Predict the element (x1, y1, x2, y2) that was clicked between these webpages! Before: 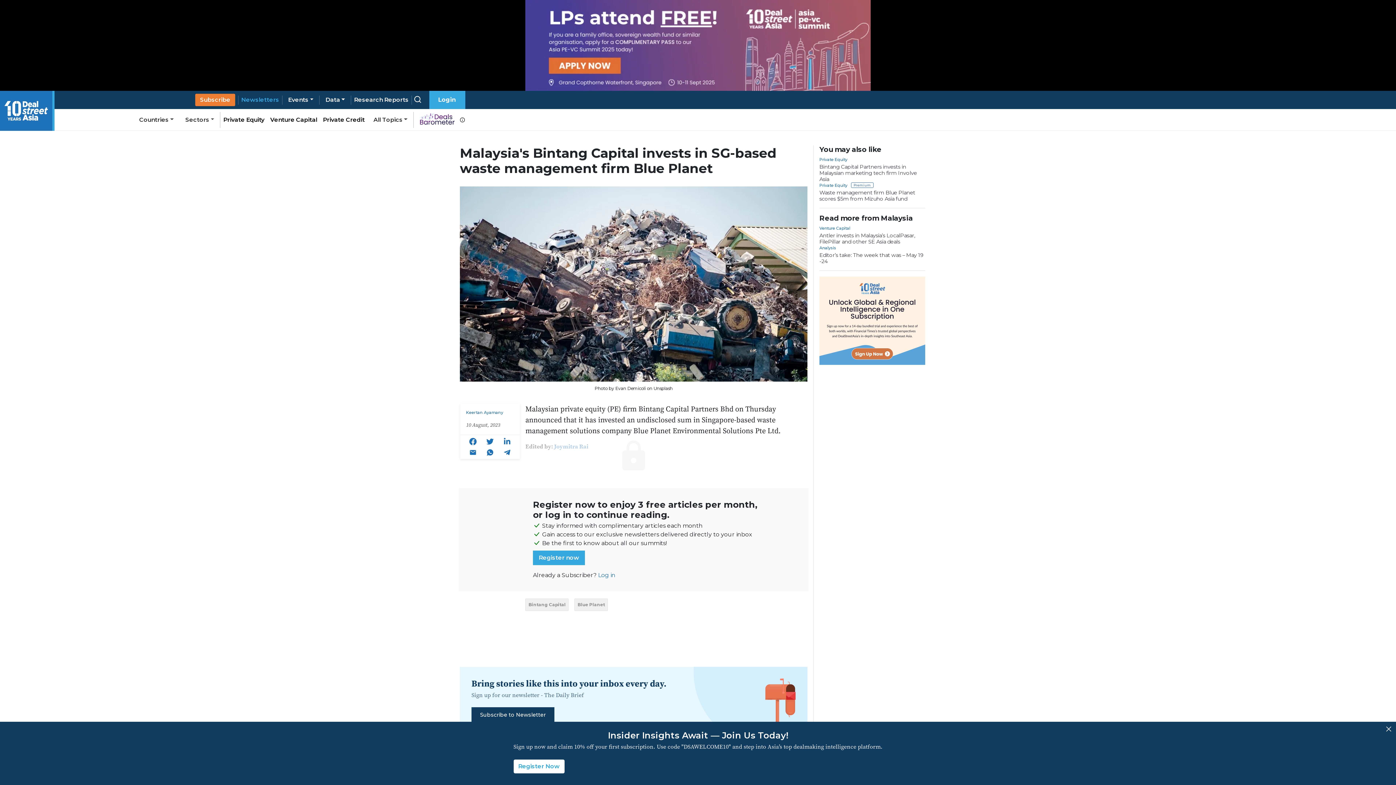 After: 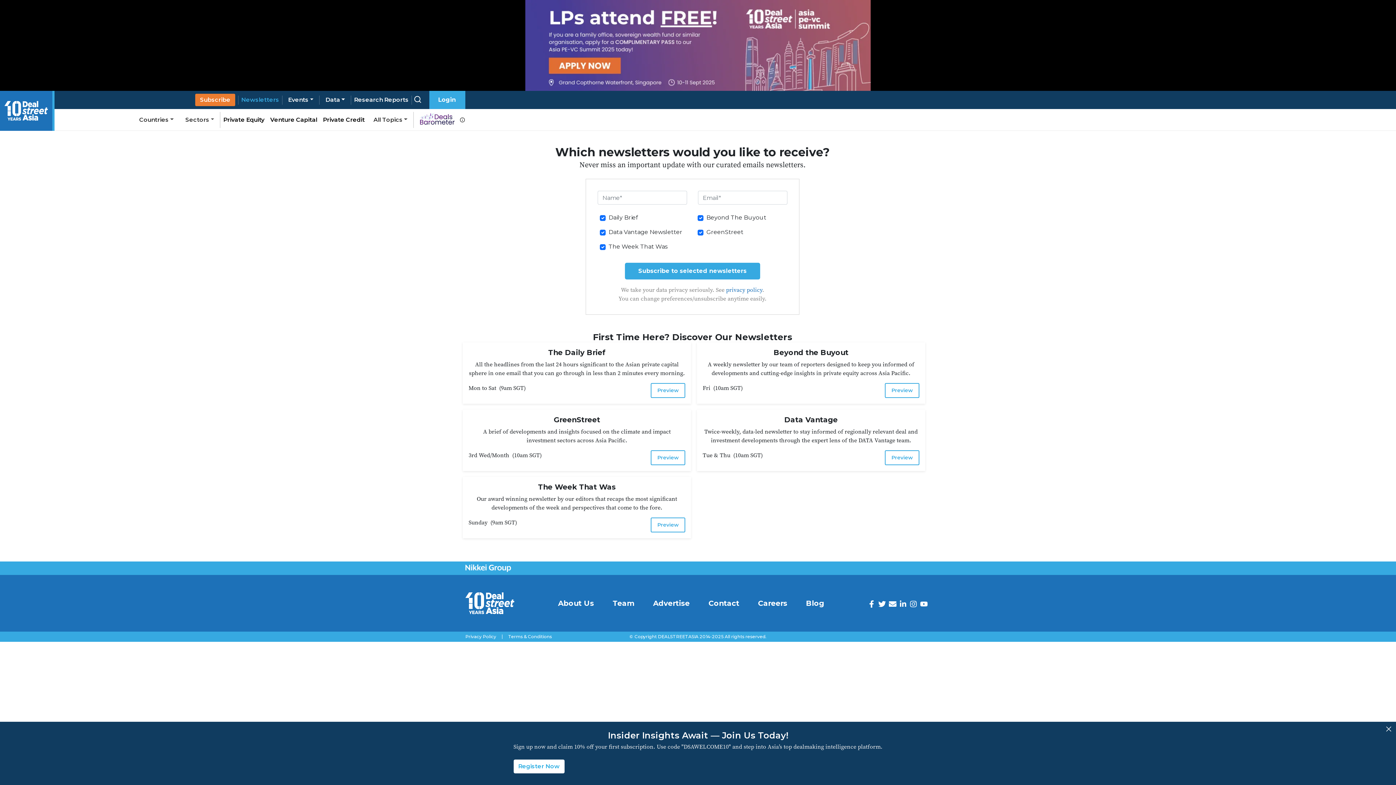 Action: bbox: (238, 92, 282, 107) label: Newsletters